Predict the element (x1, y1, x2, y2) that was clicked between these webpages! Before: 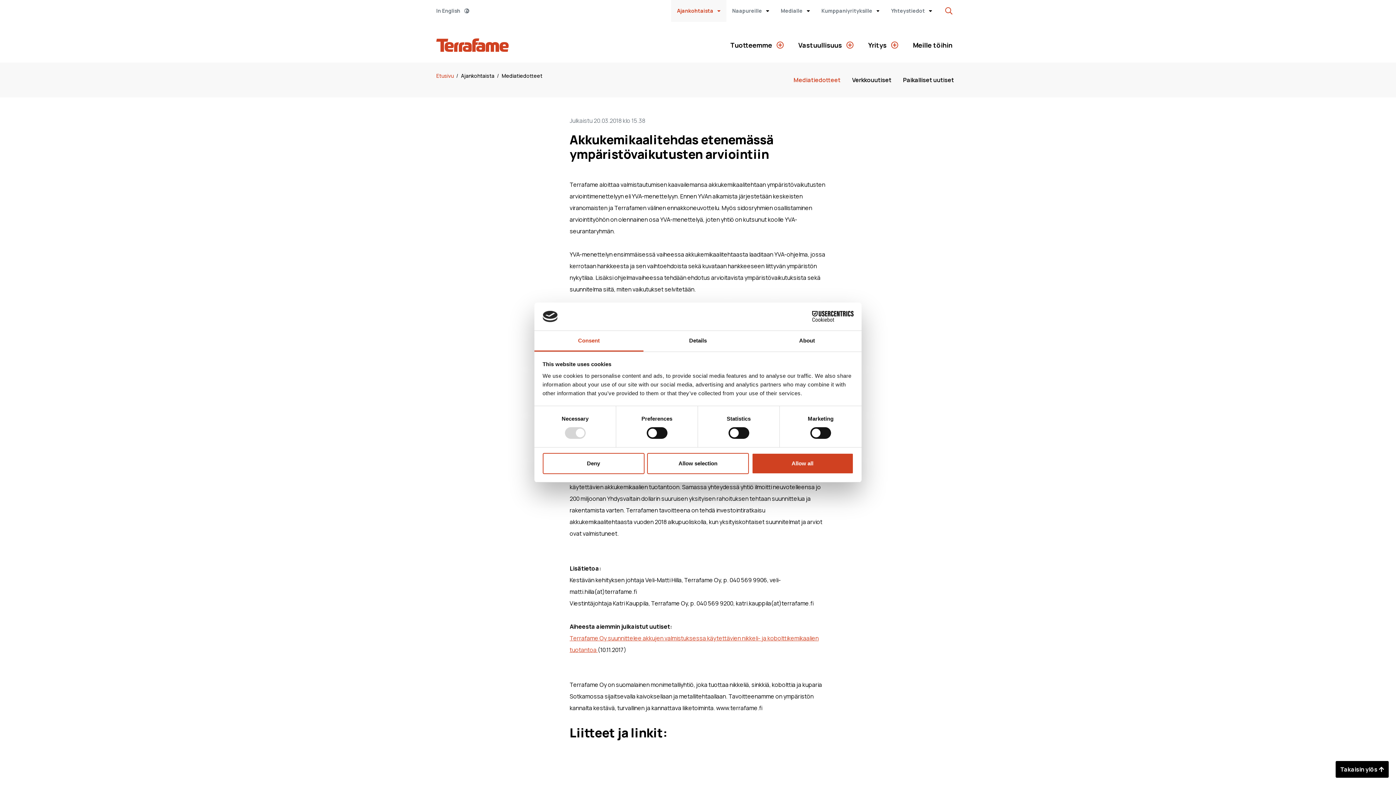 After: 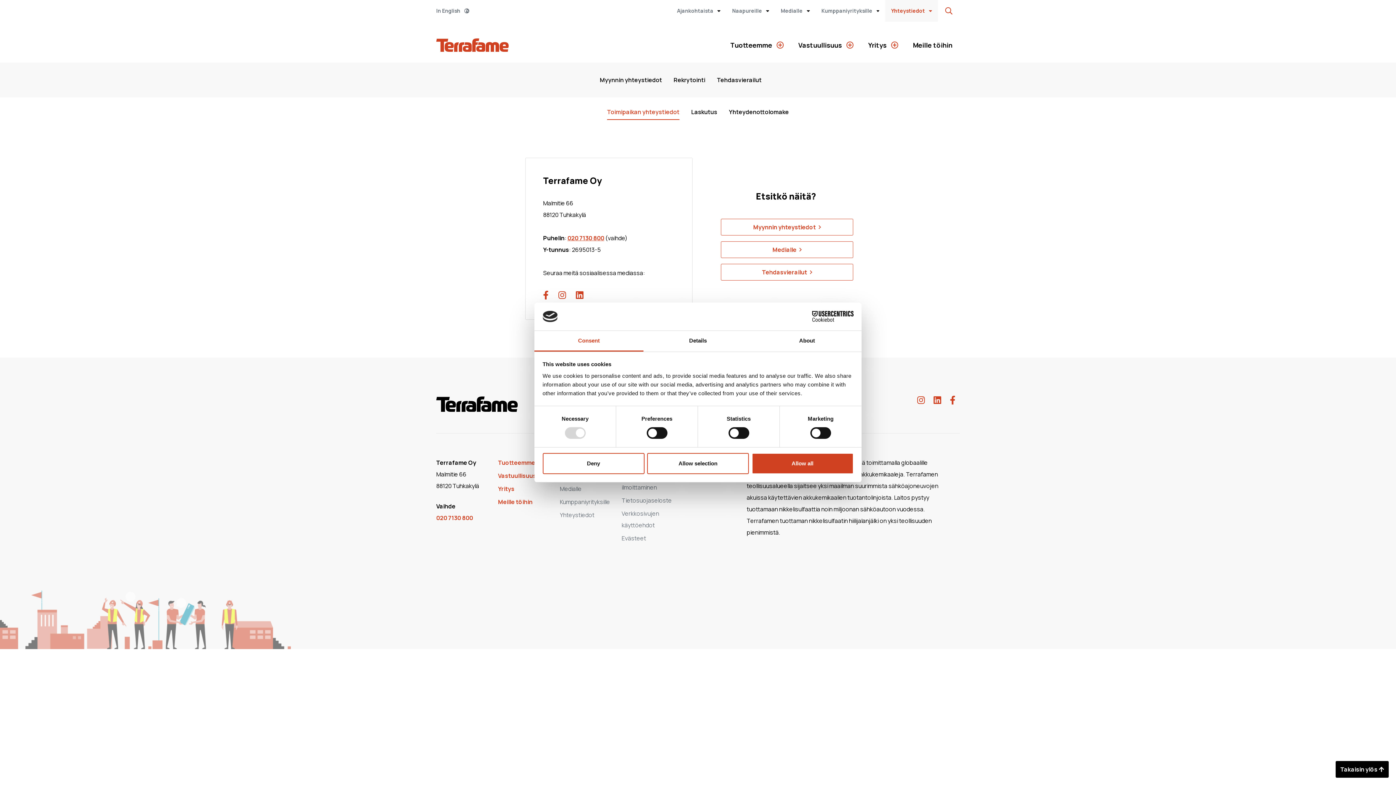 Action: label: Yhteystiedot  bbox: (891, 7, 926, 14)